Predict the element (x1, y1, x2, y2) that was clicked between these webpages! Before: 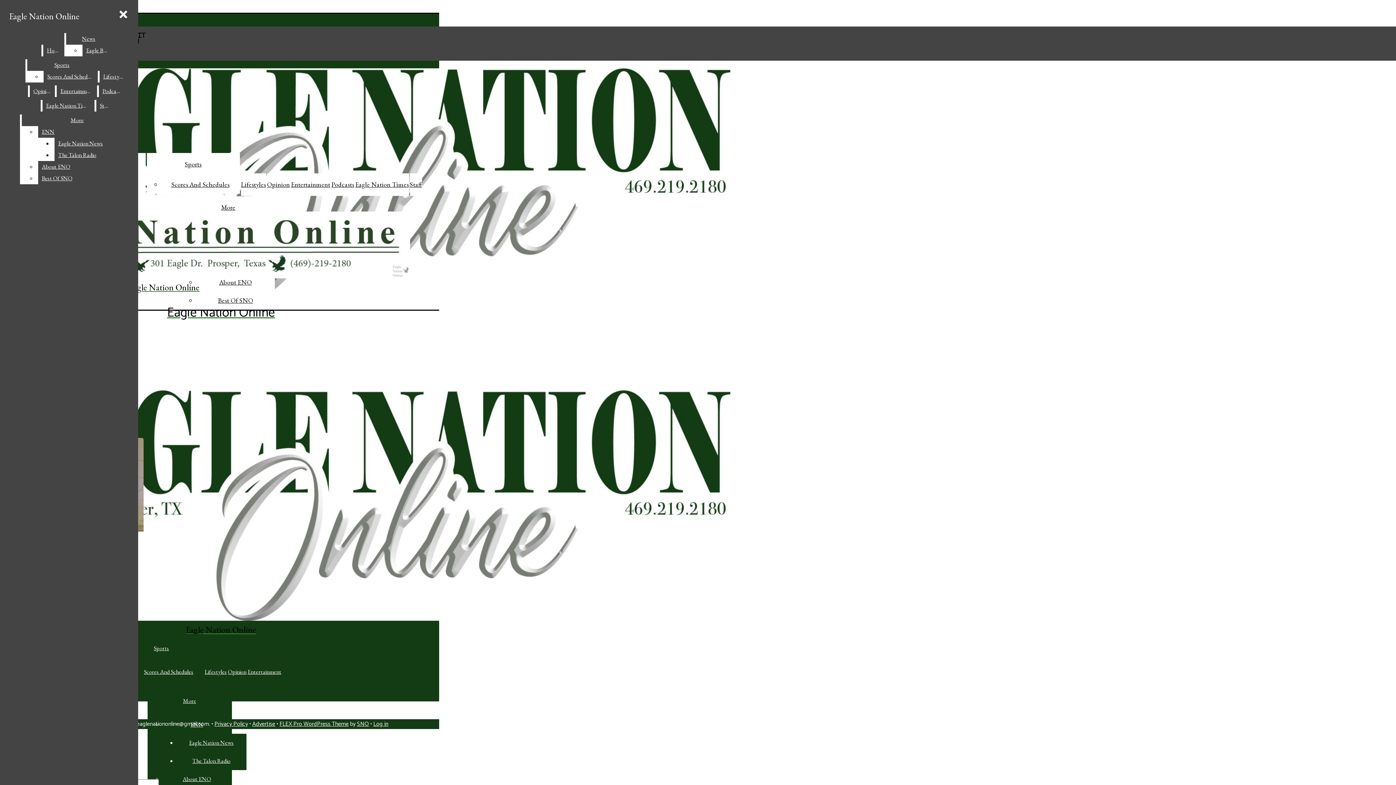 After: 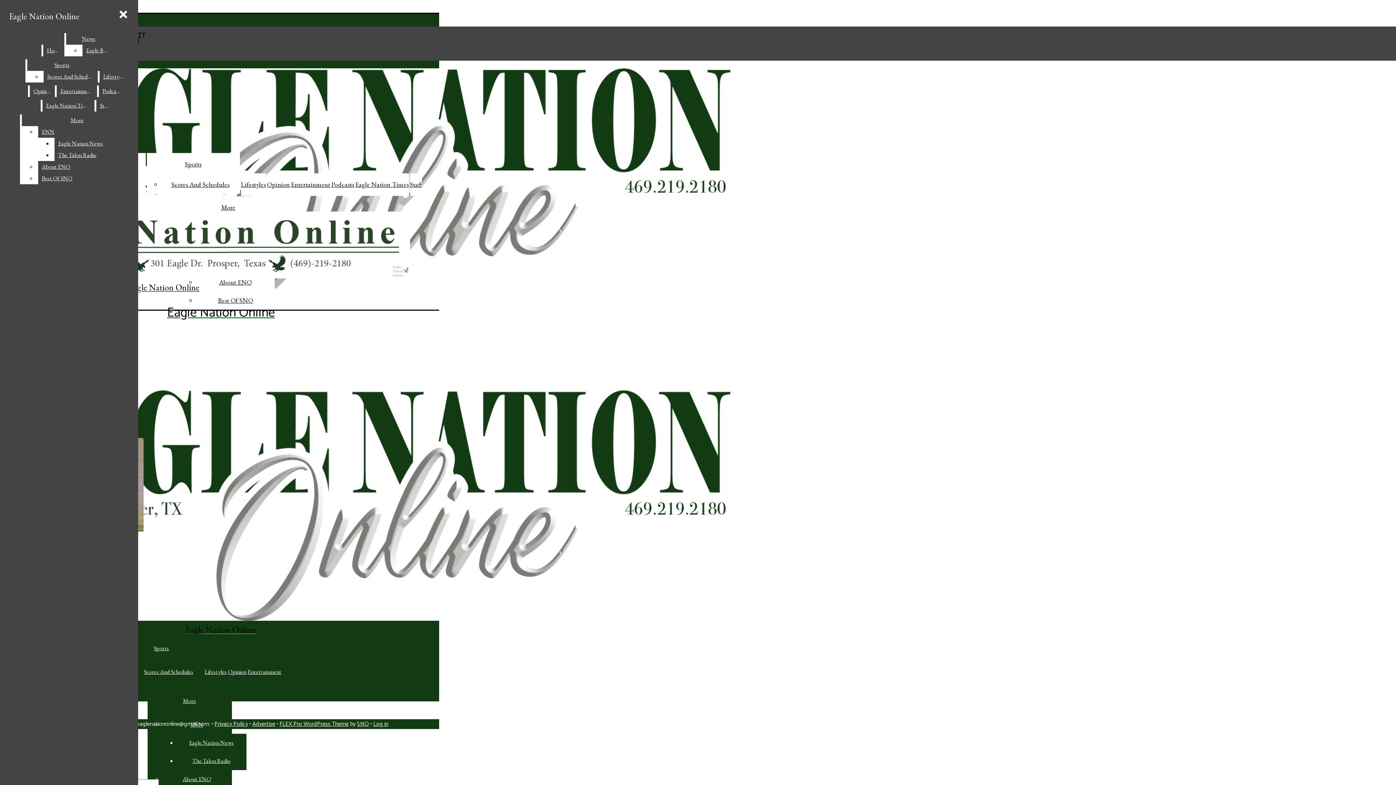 Action: bbox: (214, 719, 248, 729) label: Privacy Policy